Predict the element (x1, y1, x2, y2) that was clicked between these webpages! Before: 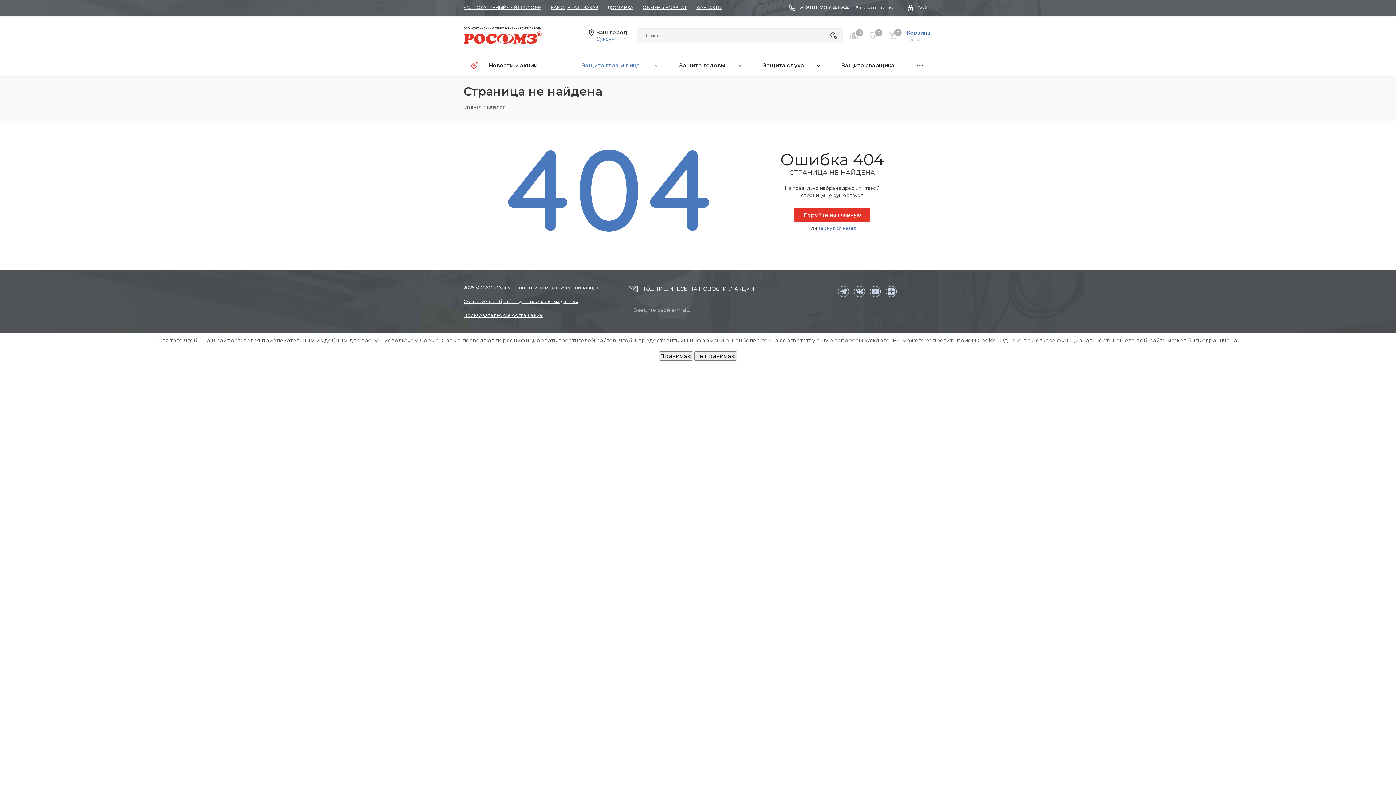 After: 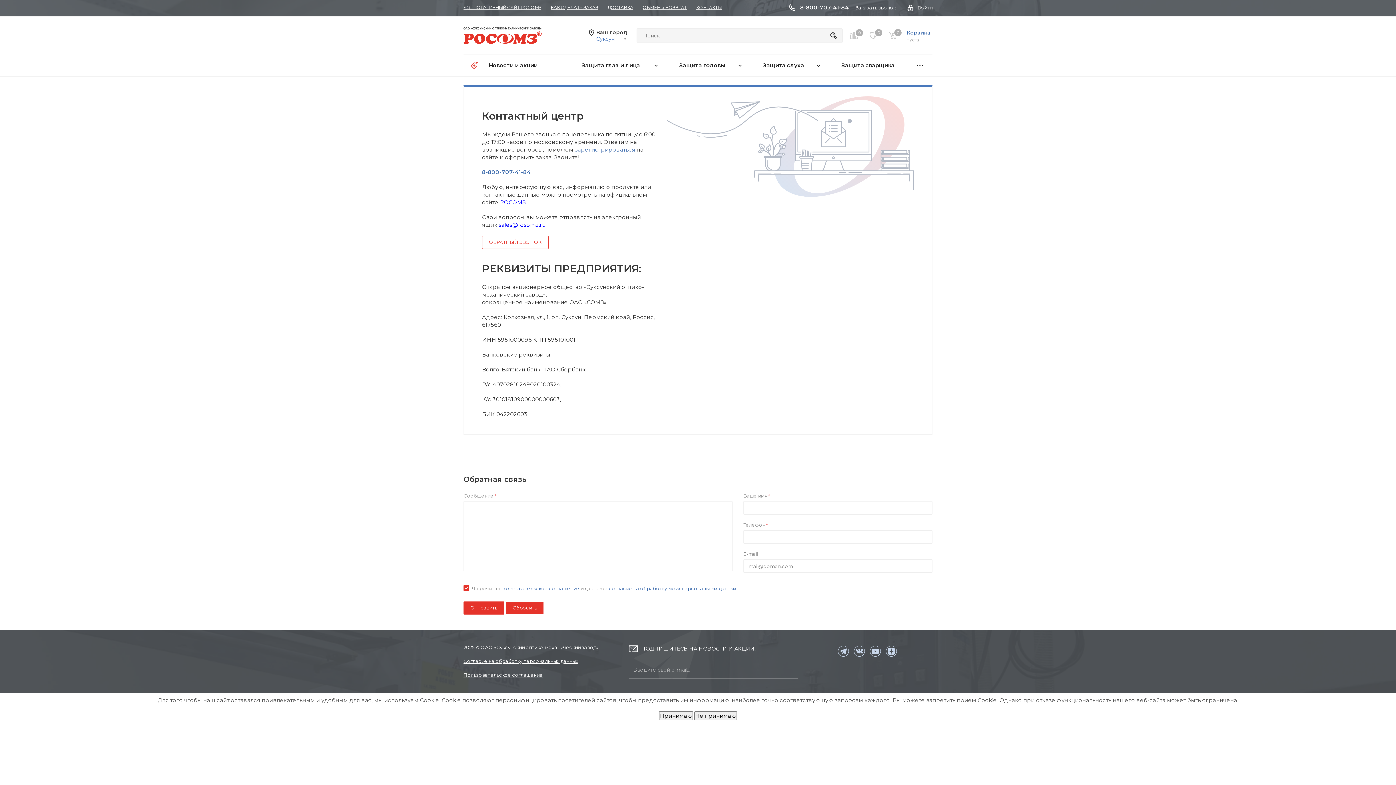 Action: bbox: (696, 4, 721, 10) label: КОНТАКТЫ